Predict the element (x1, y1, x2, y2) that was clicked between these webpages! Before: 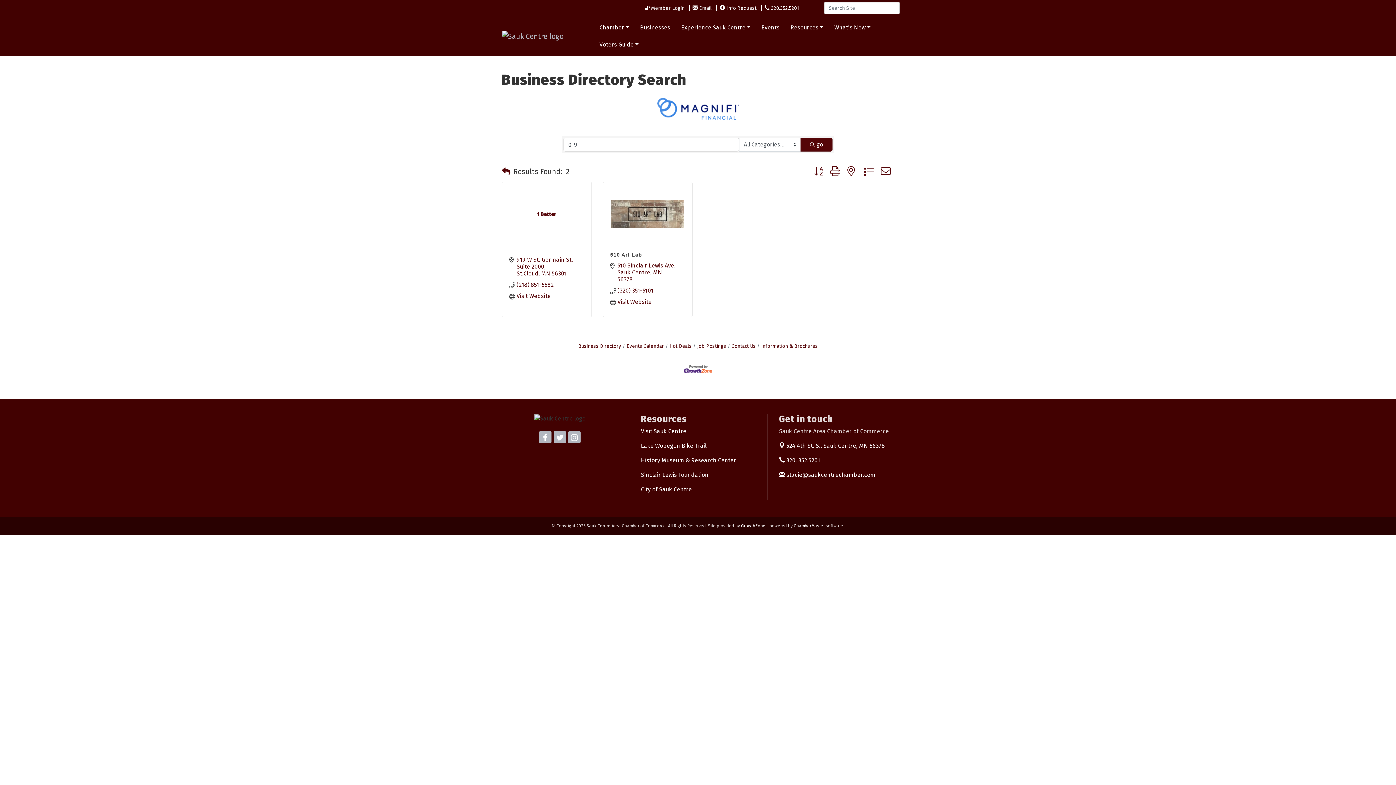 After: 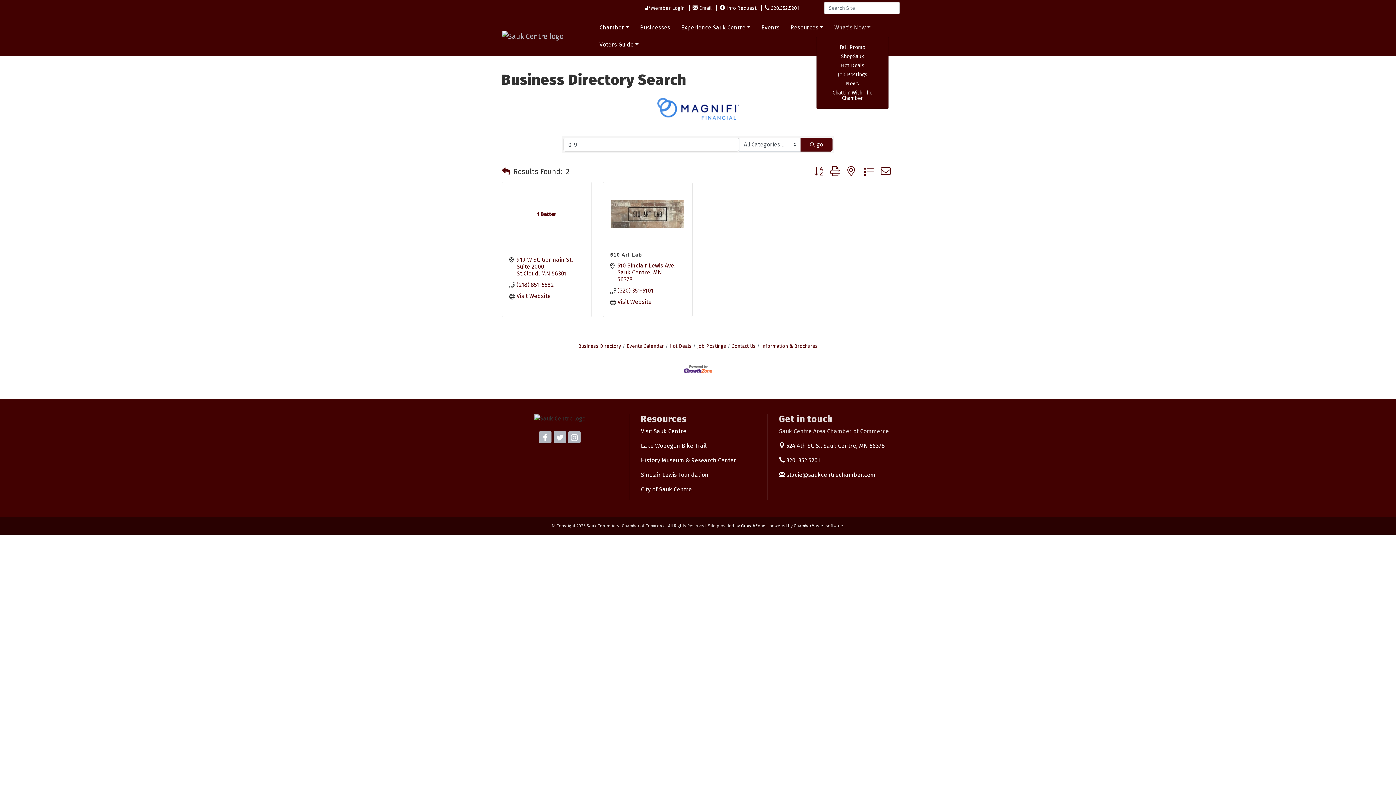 Action: label: What's New bbox: (832, 22, 872, 32)